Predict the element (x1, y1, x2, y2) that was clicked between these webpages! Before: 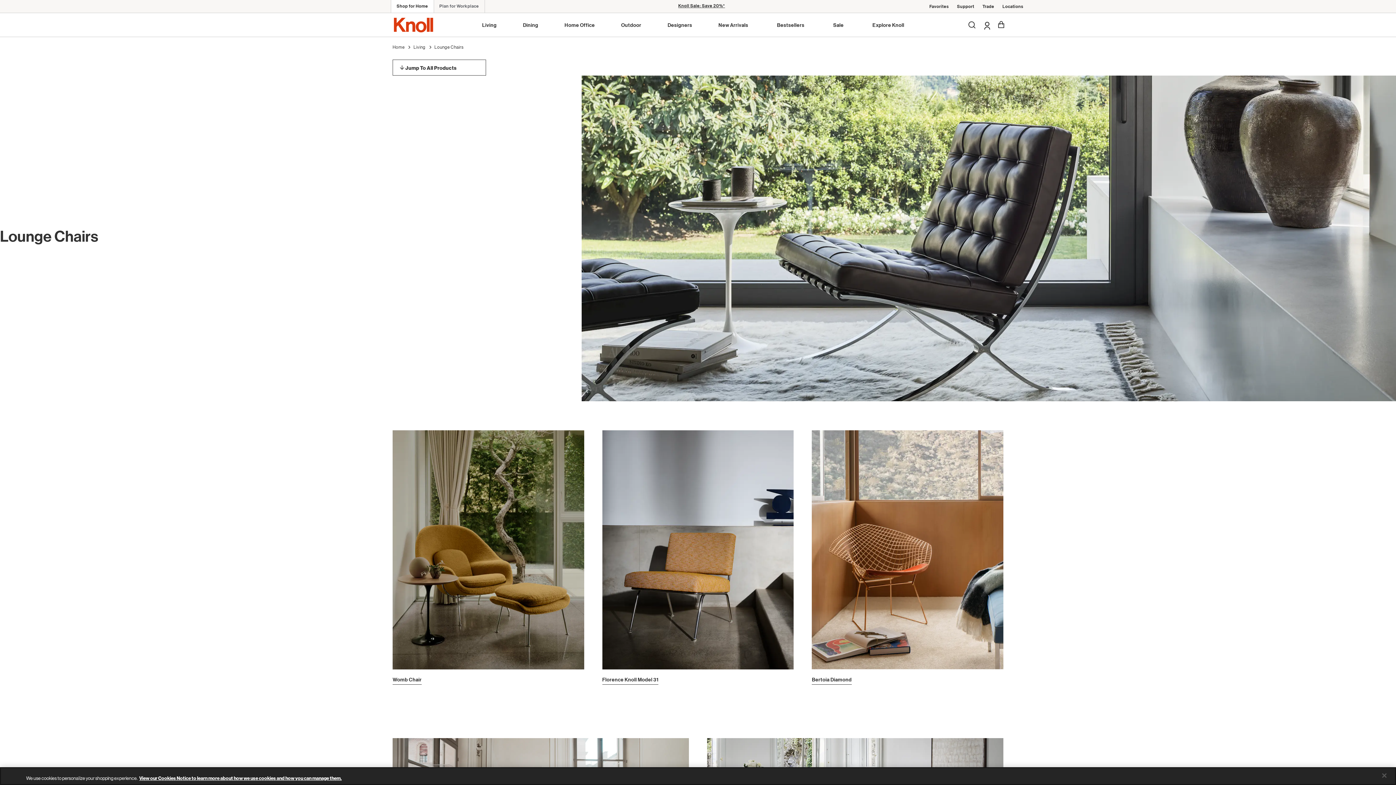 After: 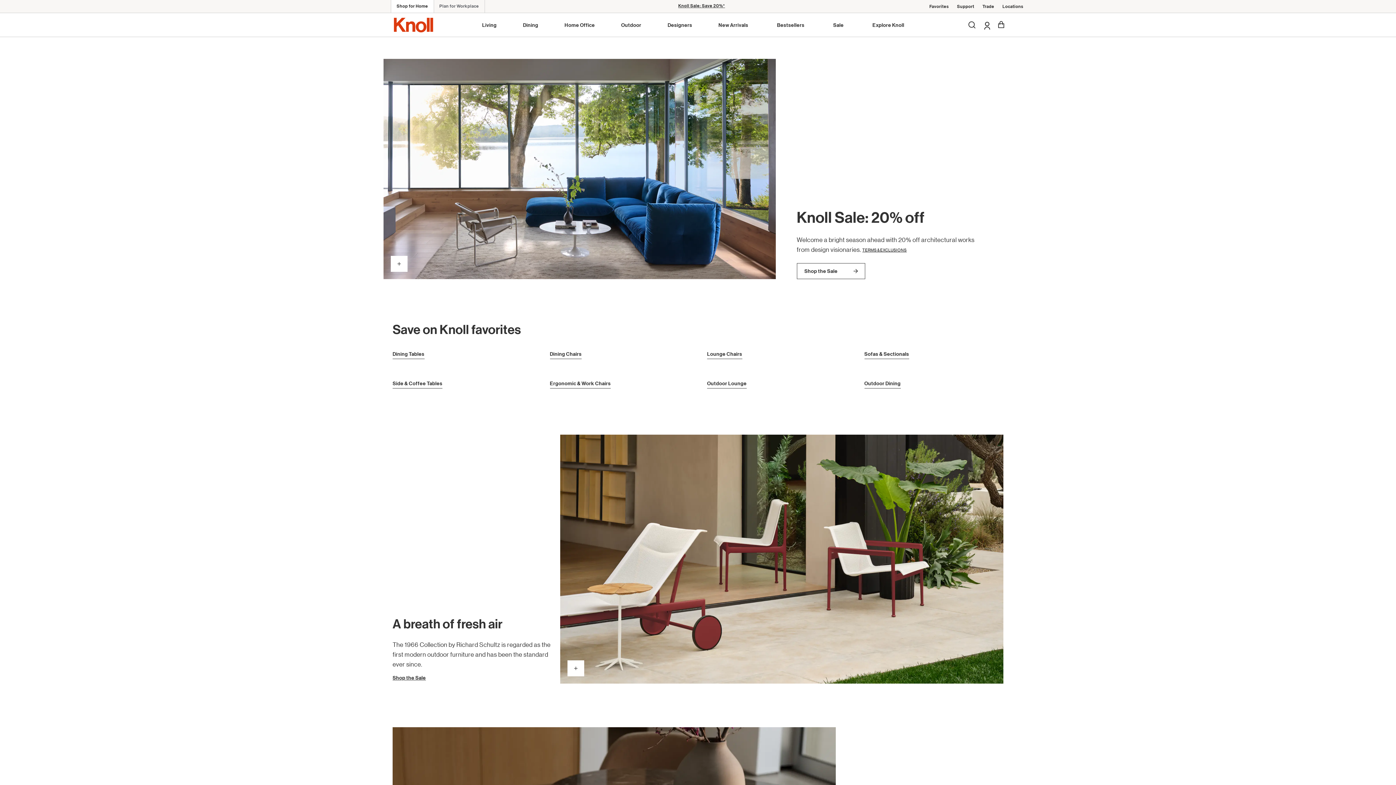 Action: bbox: (392, 17, 434, 32)